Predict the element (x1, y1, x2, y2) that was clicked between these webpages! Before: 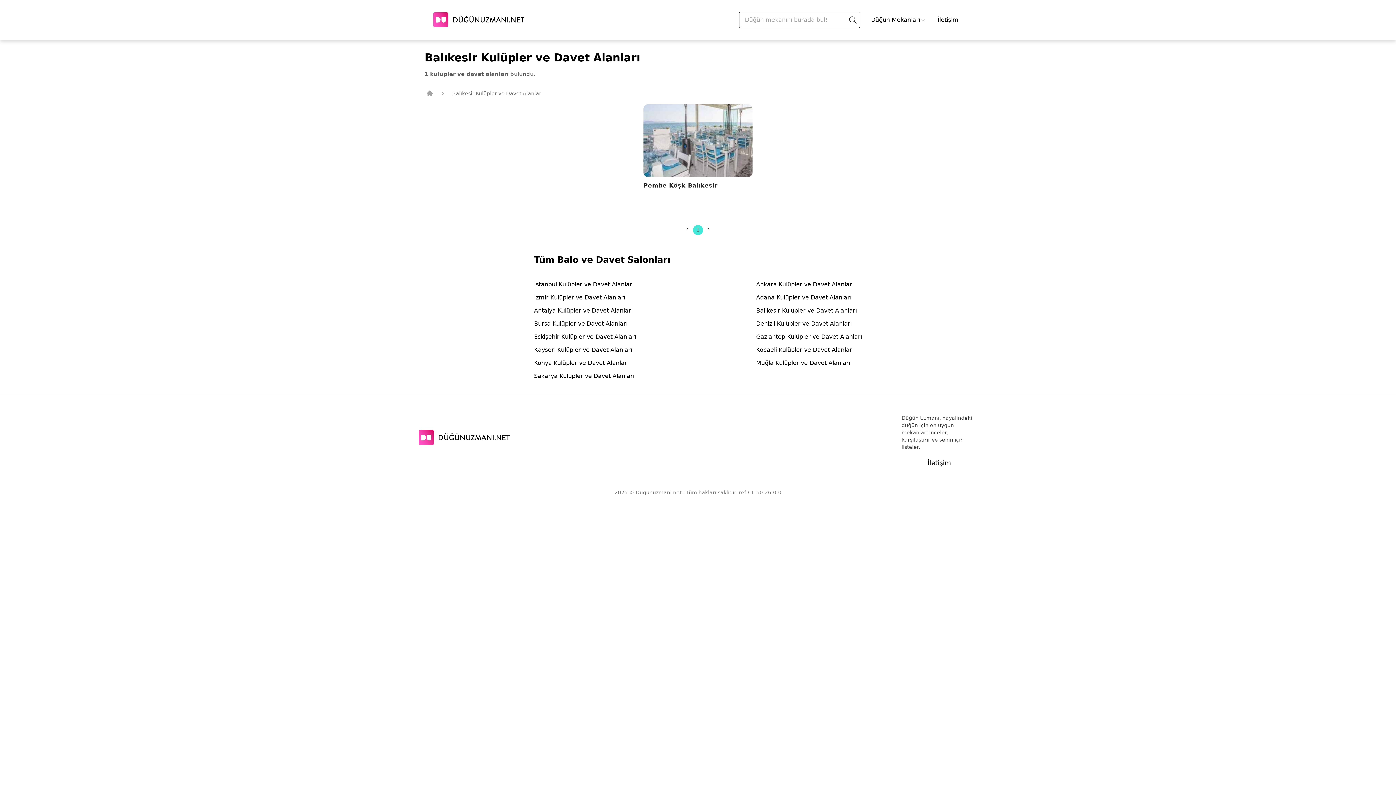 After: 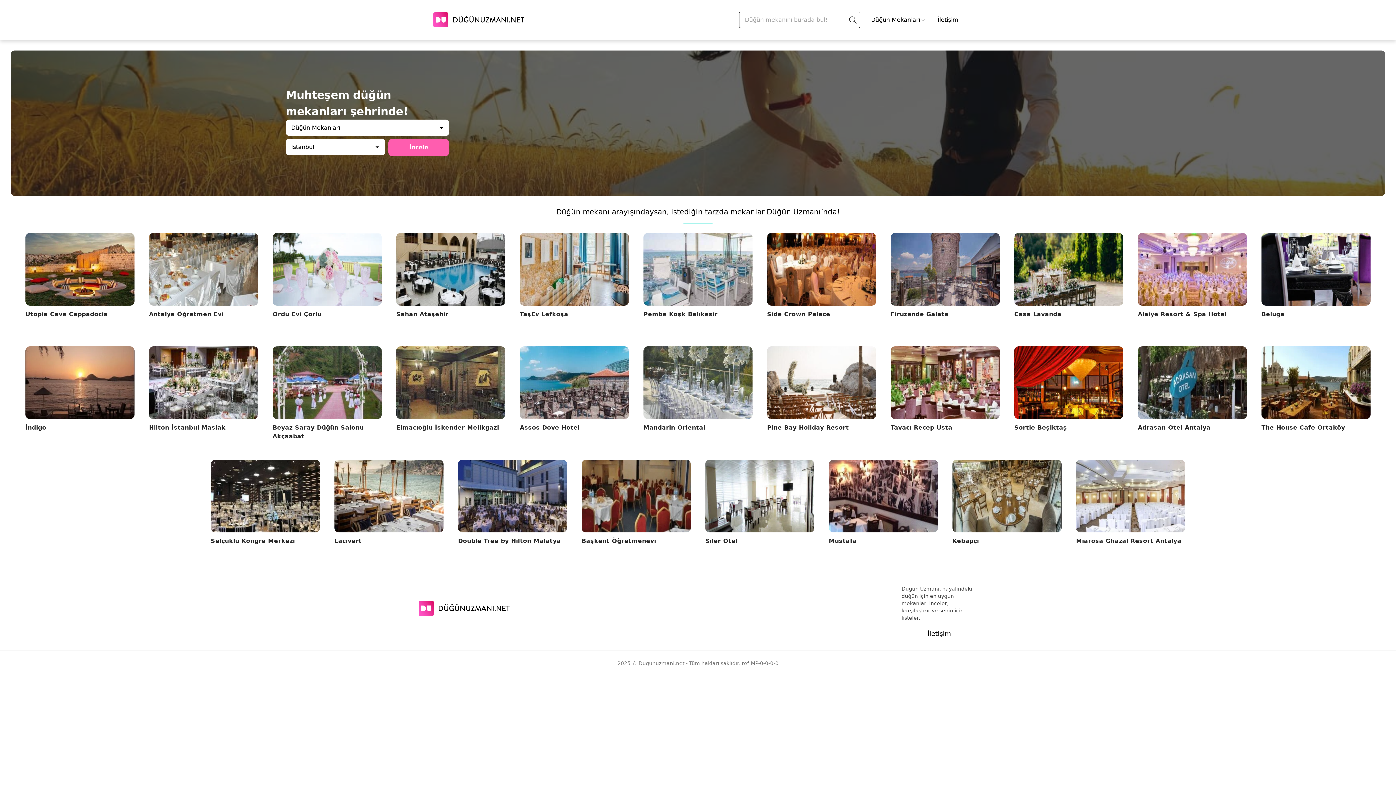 Action: label: Düğün Uzmanı bbox: (433, 12, 524, 27)